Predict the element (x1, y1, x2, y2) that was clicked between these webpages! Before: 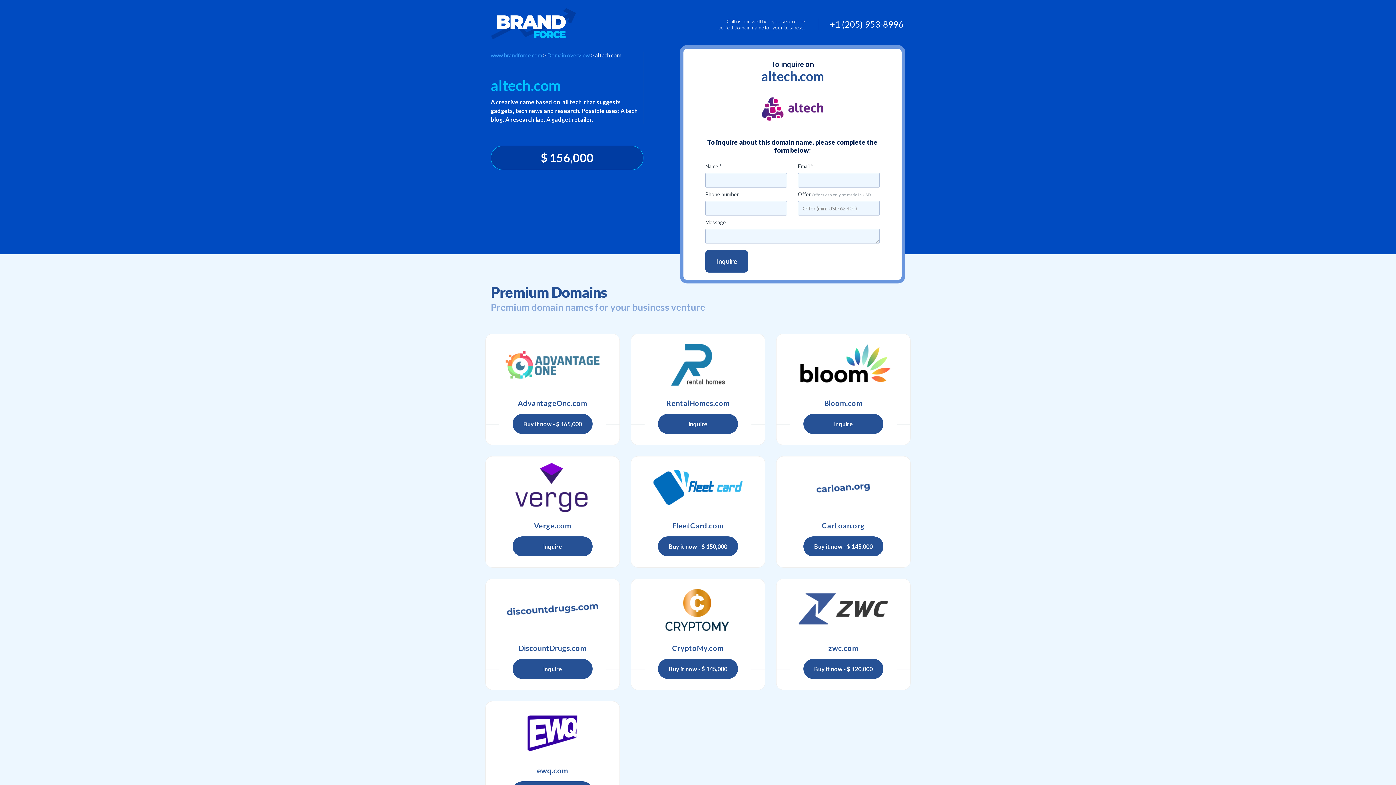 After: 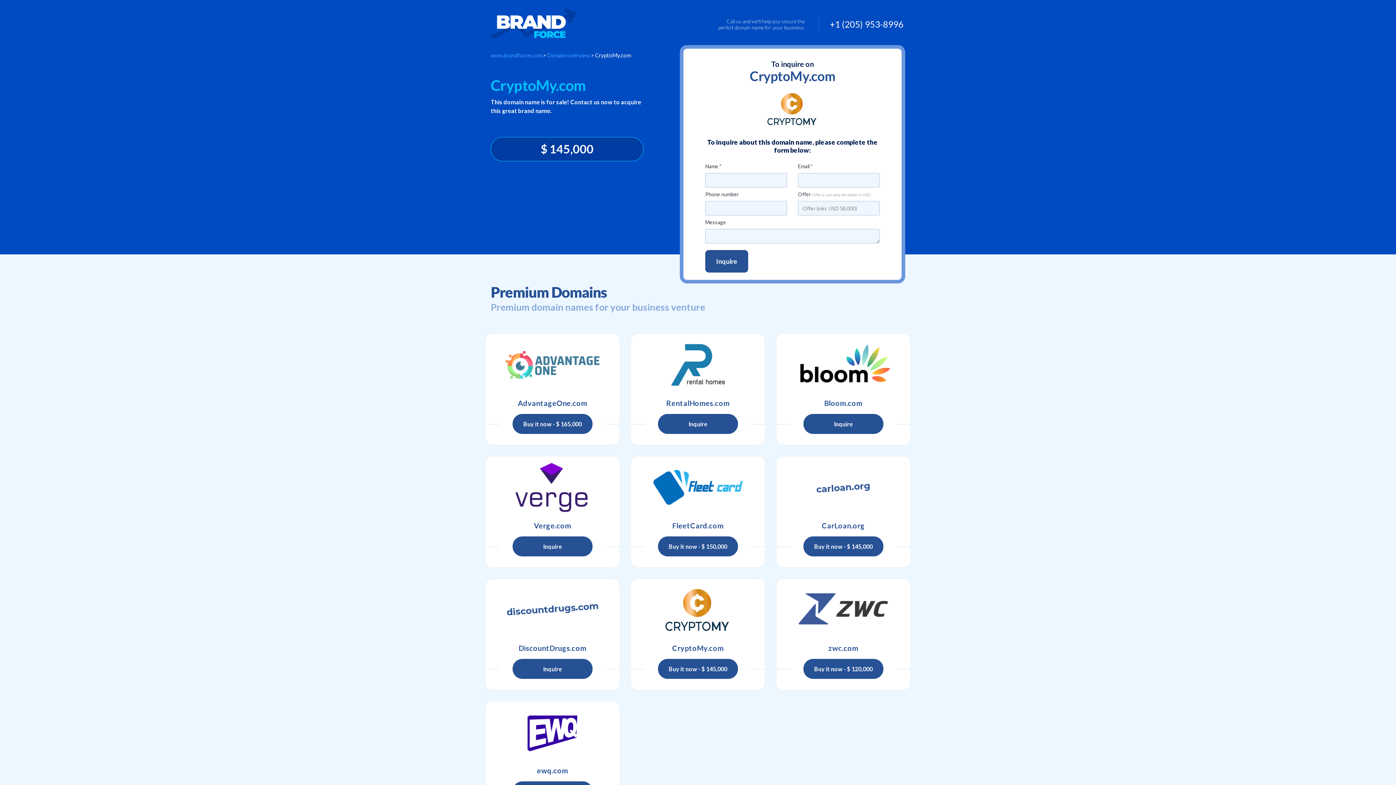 Action: bbox: (631, 641, 765, 655) label: CryptoMy.com